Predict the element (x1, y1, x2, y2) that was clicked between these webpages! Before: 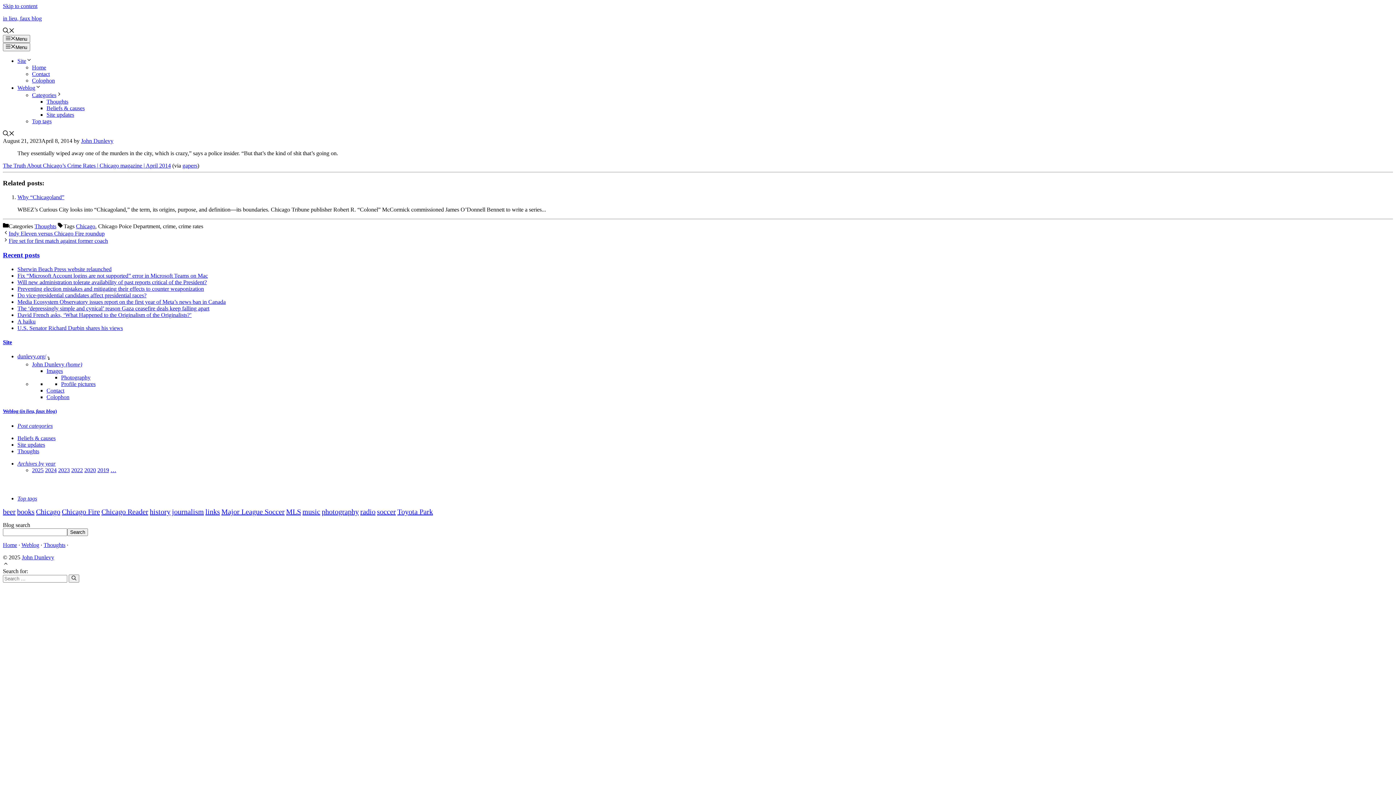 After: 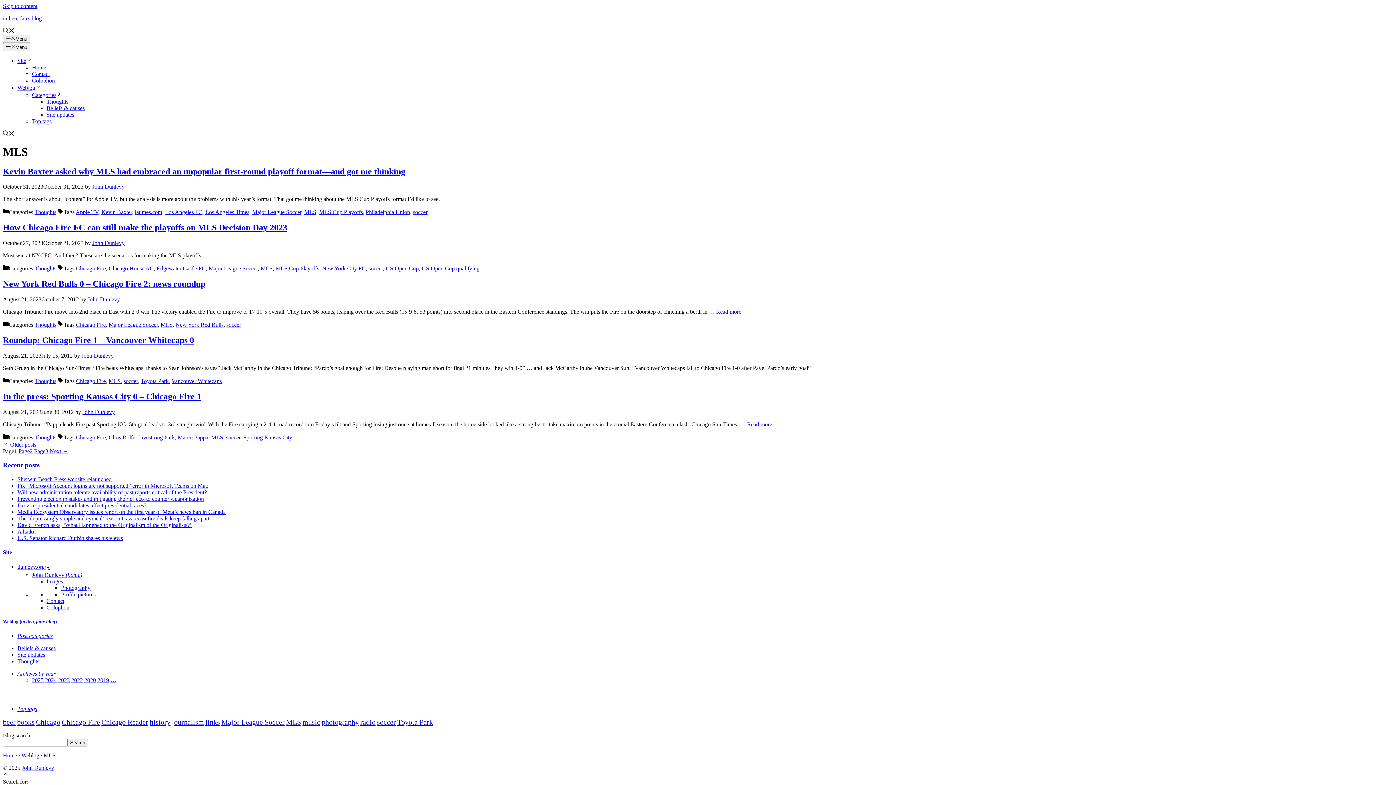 Action: label: MLS (15 items) bbox: (286, 508, 301, 516)